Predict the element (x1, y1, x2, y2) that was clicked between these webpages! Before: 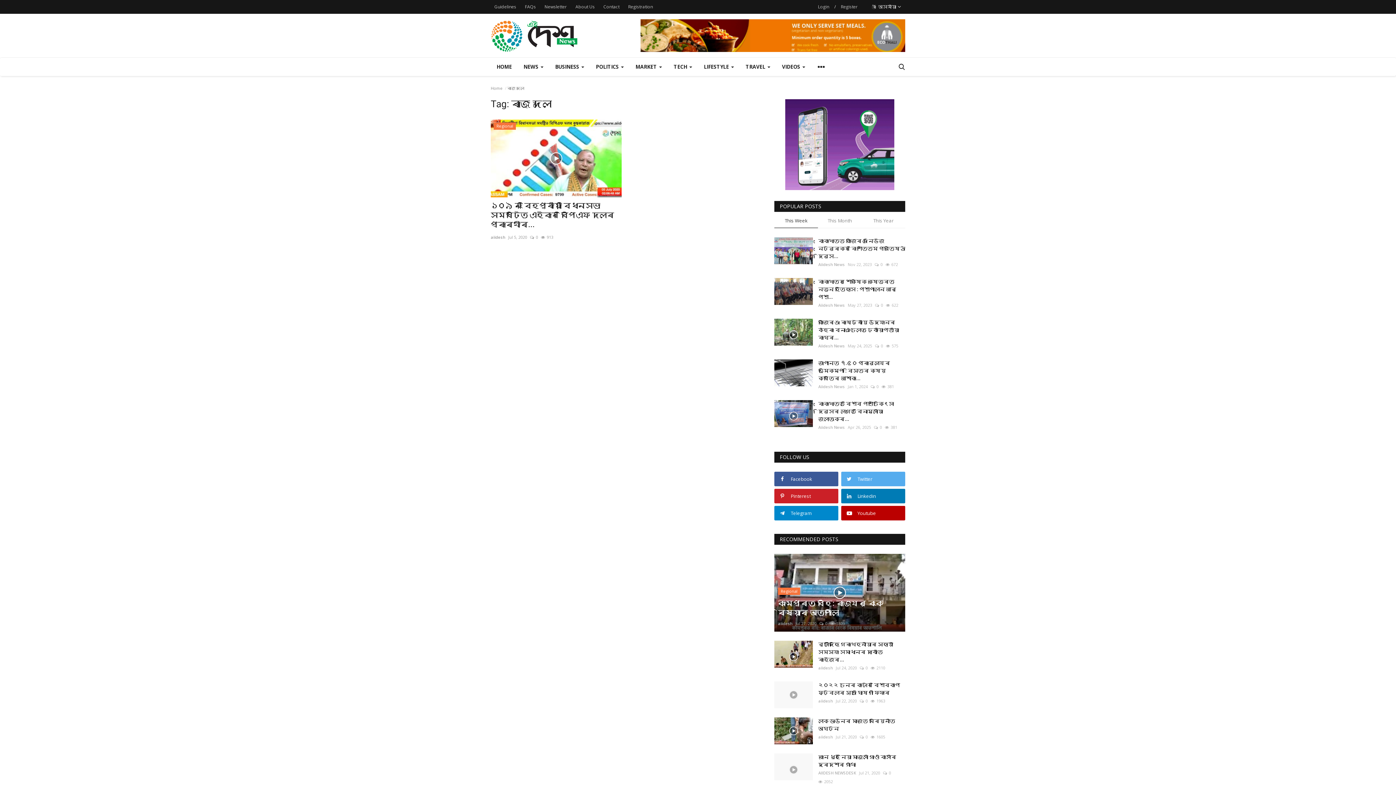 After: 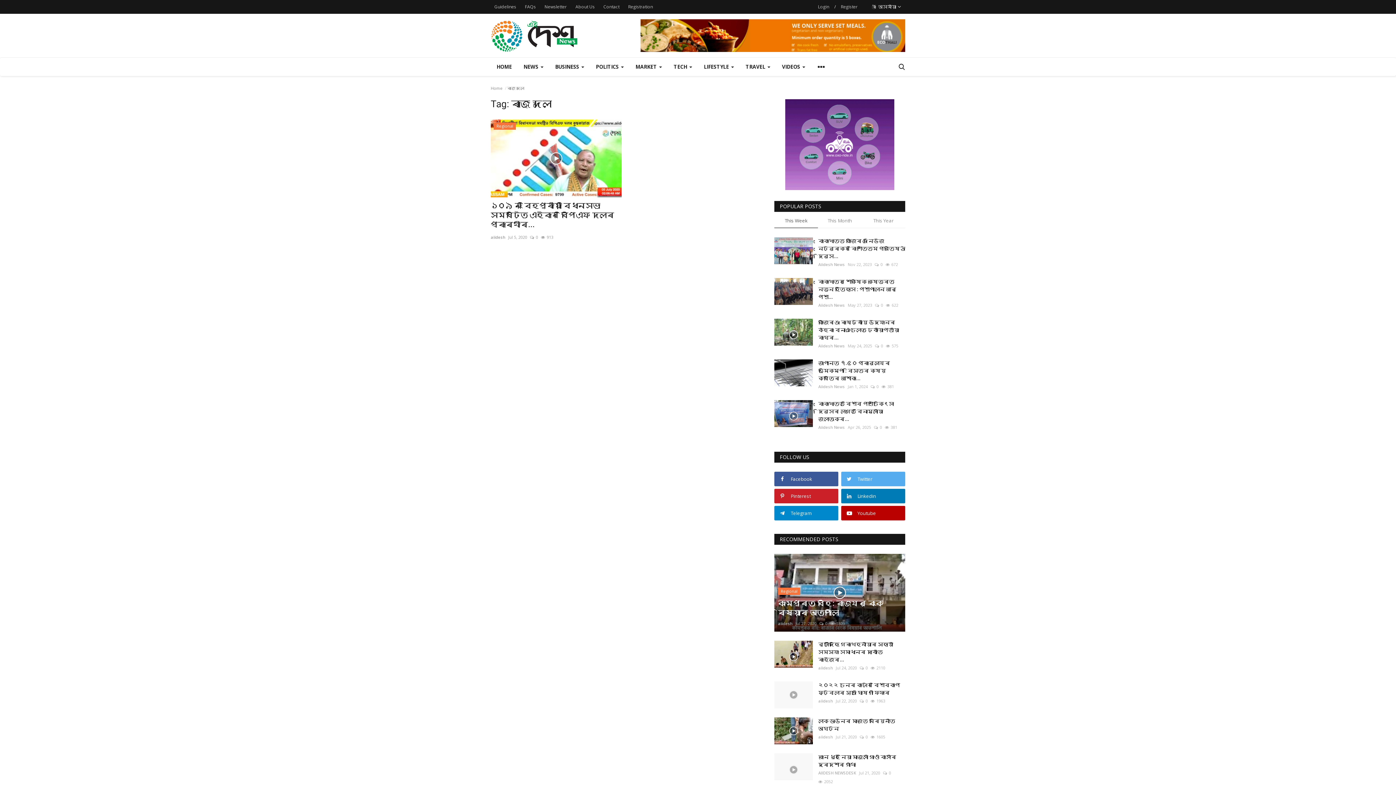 Action: bbox: (774, 217, 818, 227) label: This Week